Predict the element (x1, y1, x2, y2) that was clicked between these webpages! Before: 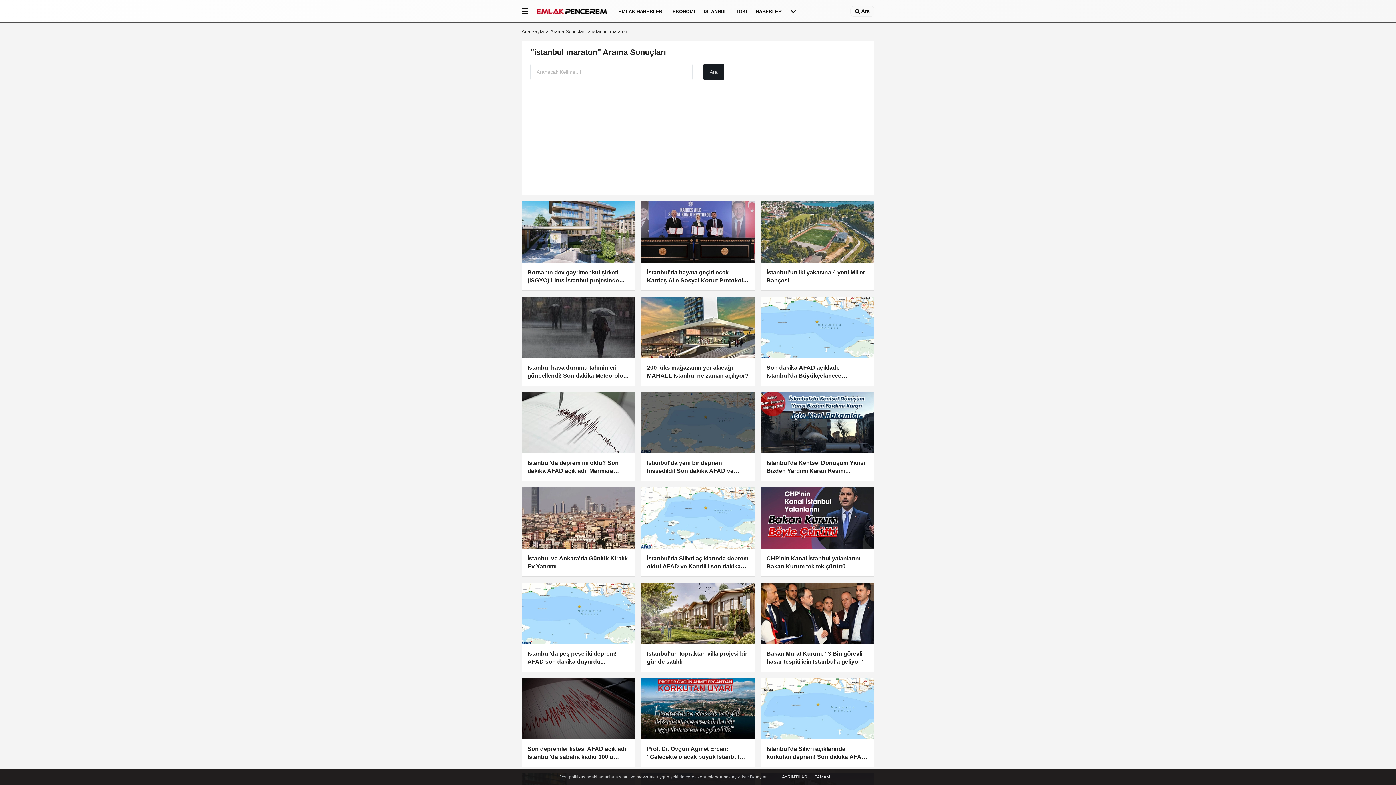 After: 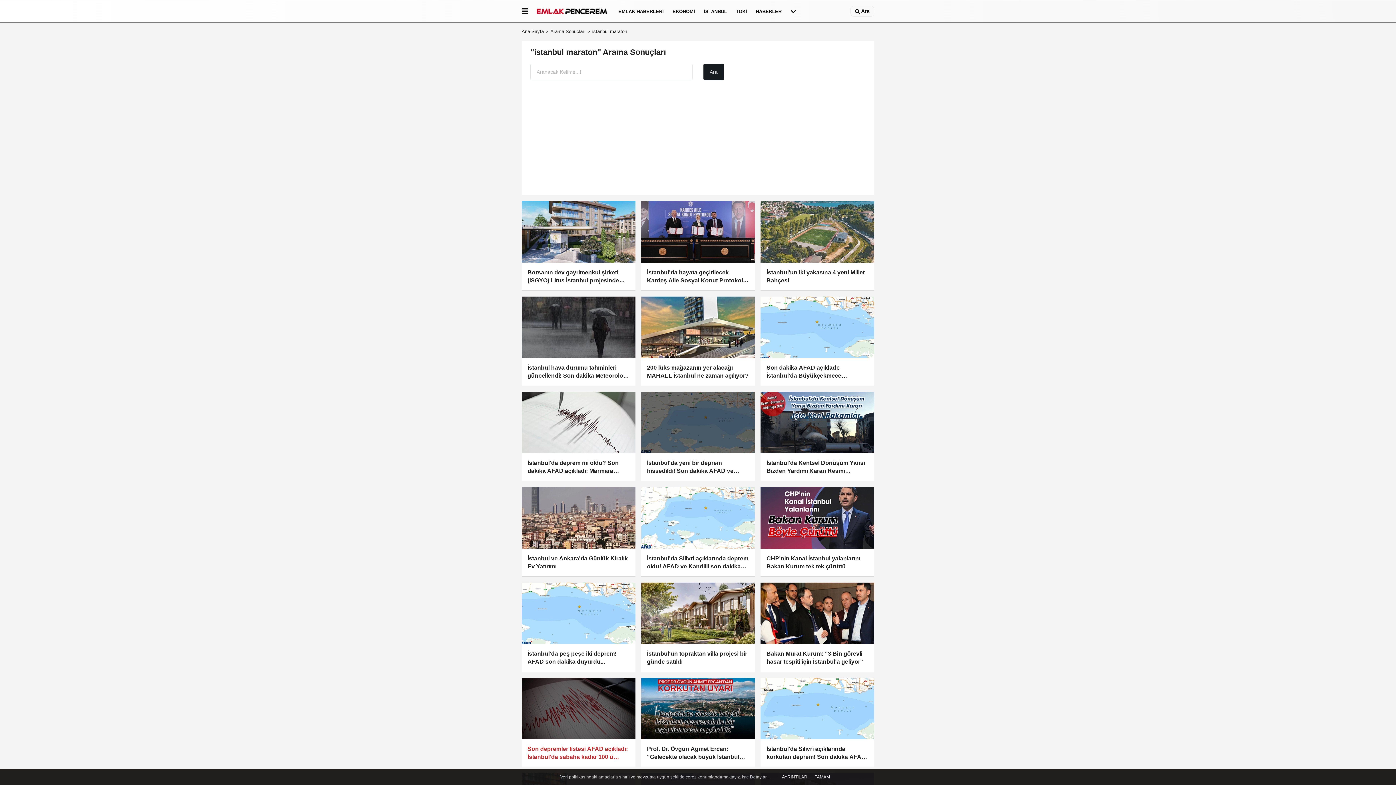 Action: bbox: (521, 678, 635, 767) label: Son depremler listesi AFAD açıkladı: İstanbul'da sabaha kadar 100 ü aşkın deprem oldu!